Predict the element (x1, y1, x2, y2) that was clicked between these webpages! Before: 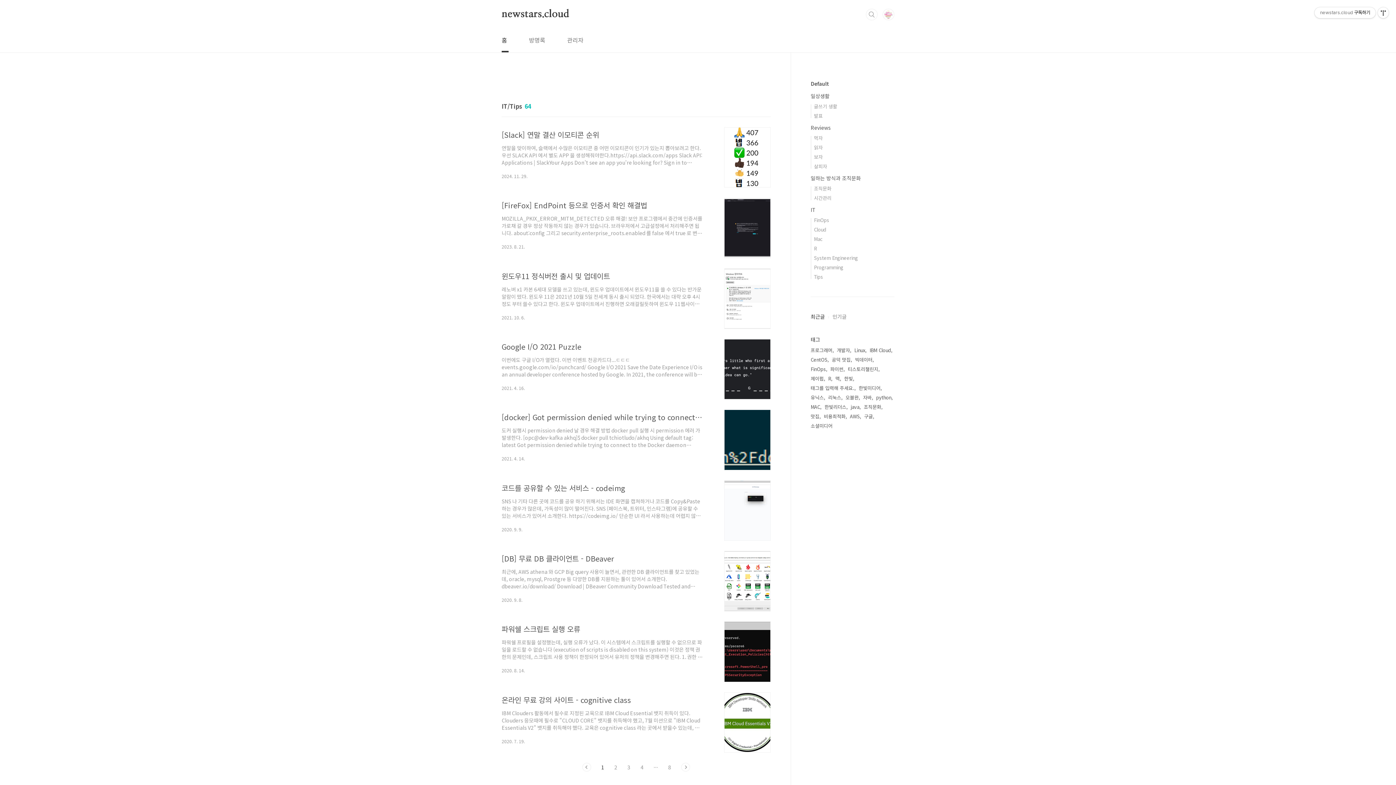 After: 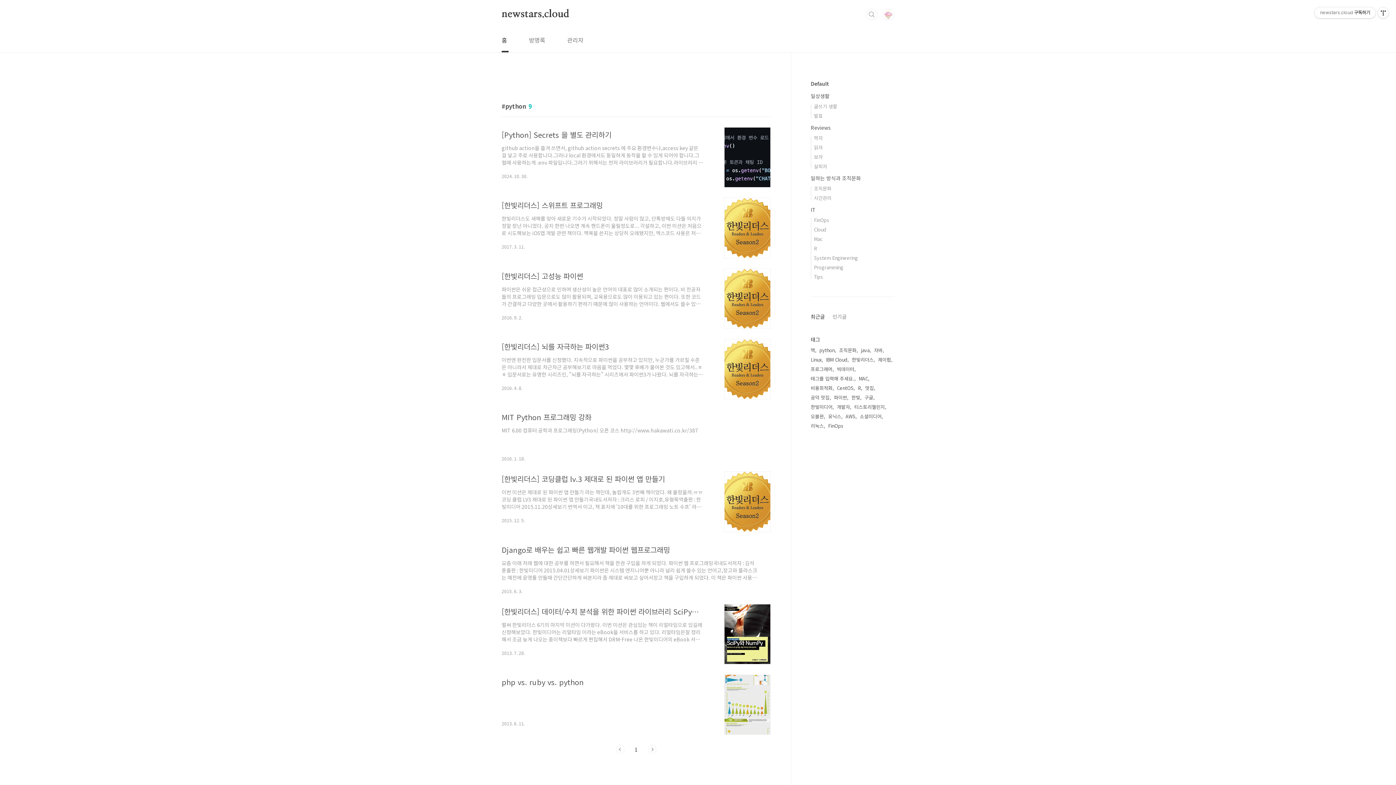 Action: bbox: (876, 393, 893, 402) label: python